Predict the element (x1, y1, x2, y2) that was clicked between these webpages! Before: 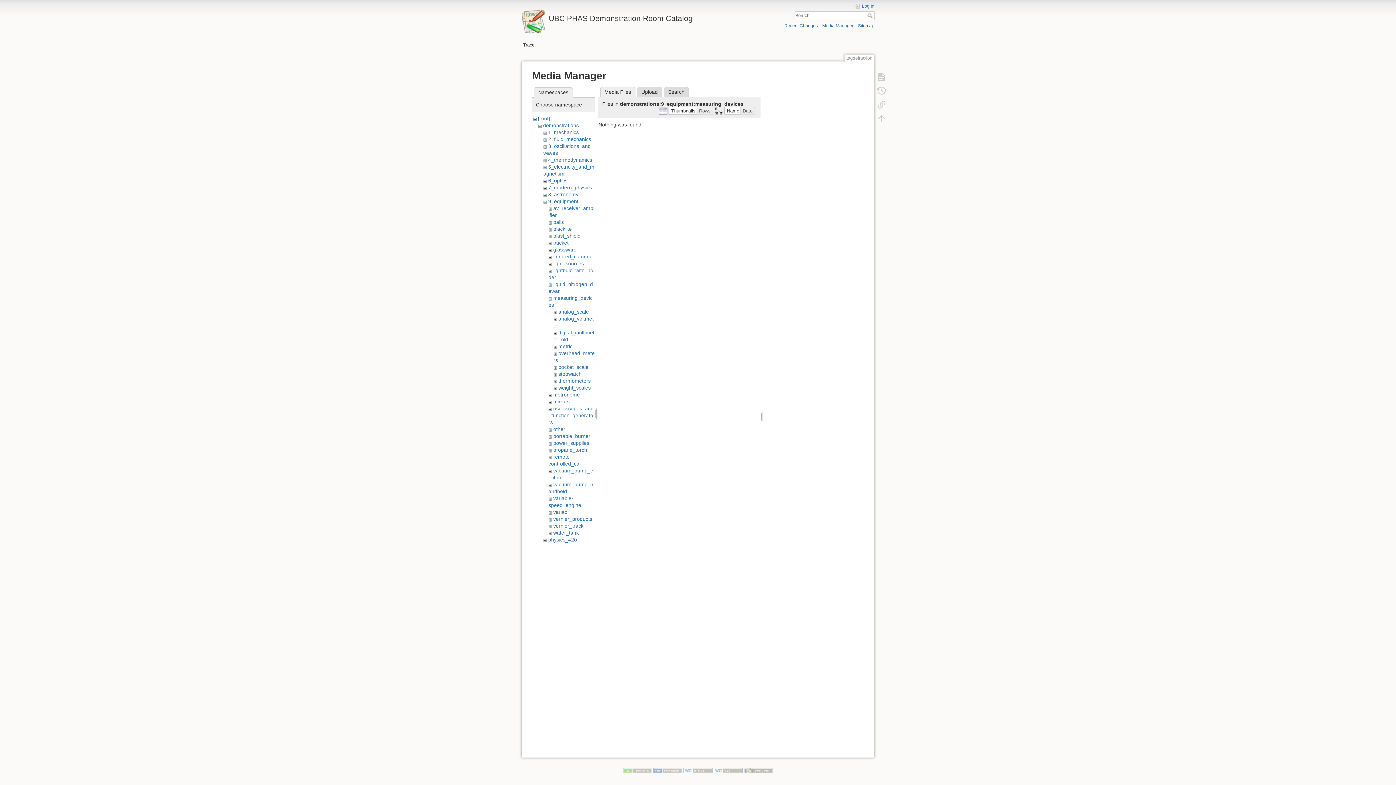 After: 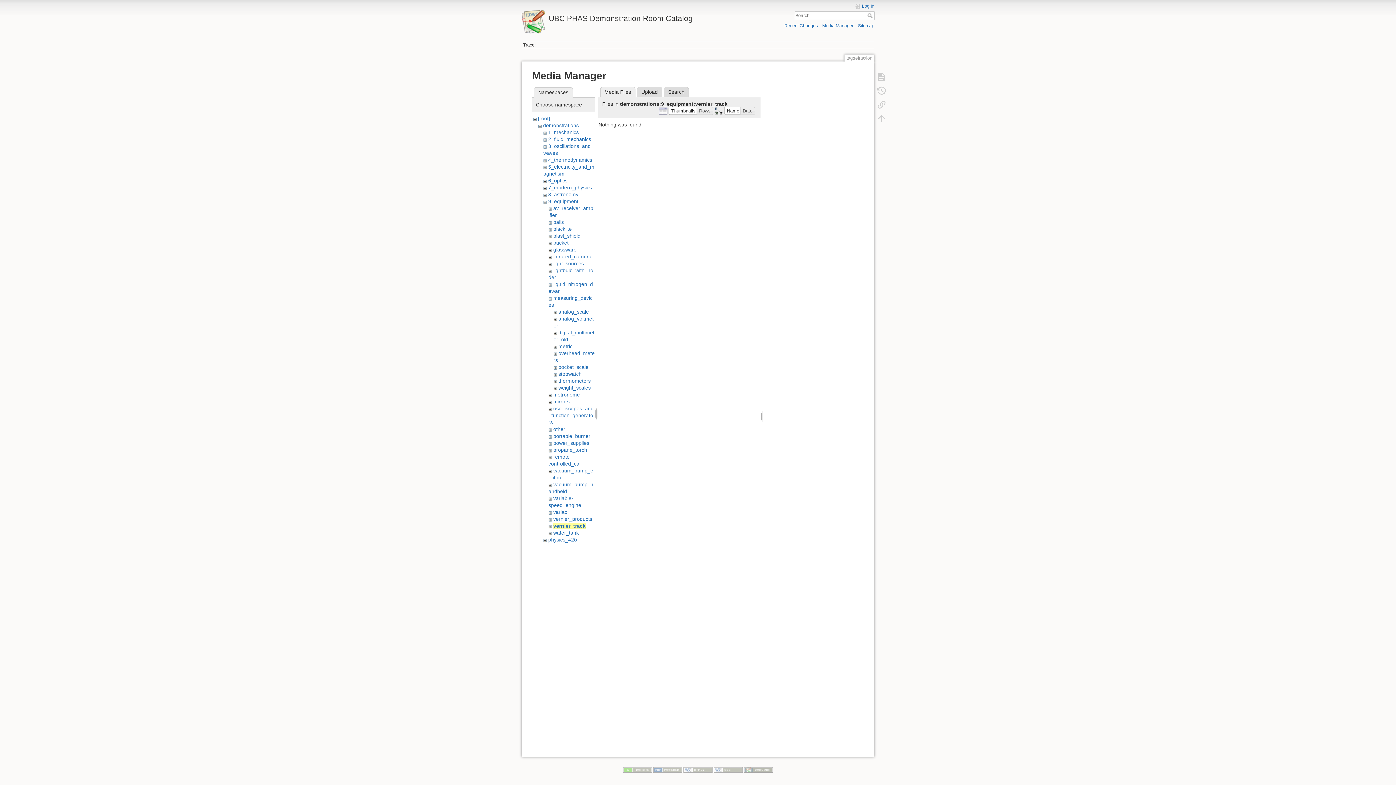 Action: bbox: (553, 523, 583, 529) label: vernier_track